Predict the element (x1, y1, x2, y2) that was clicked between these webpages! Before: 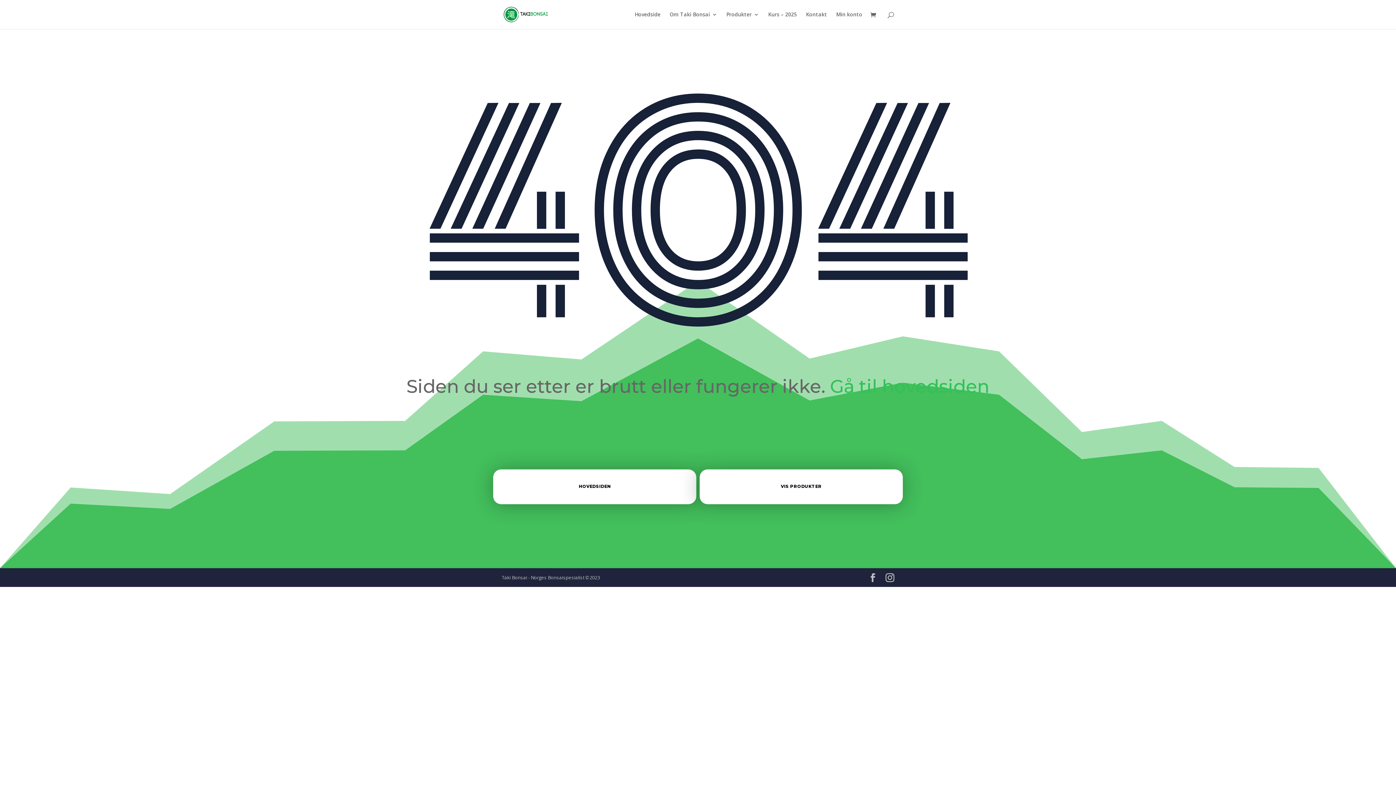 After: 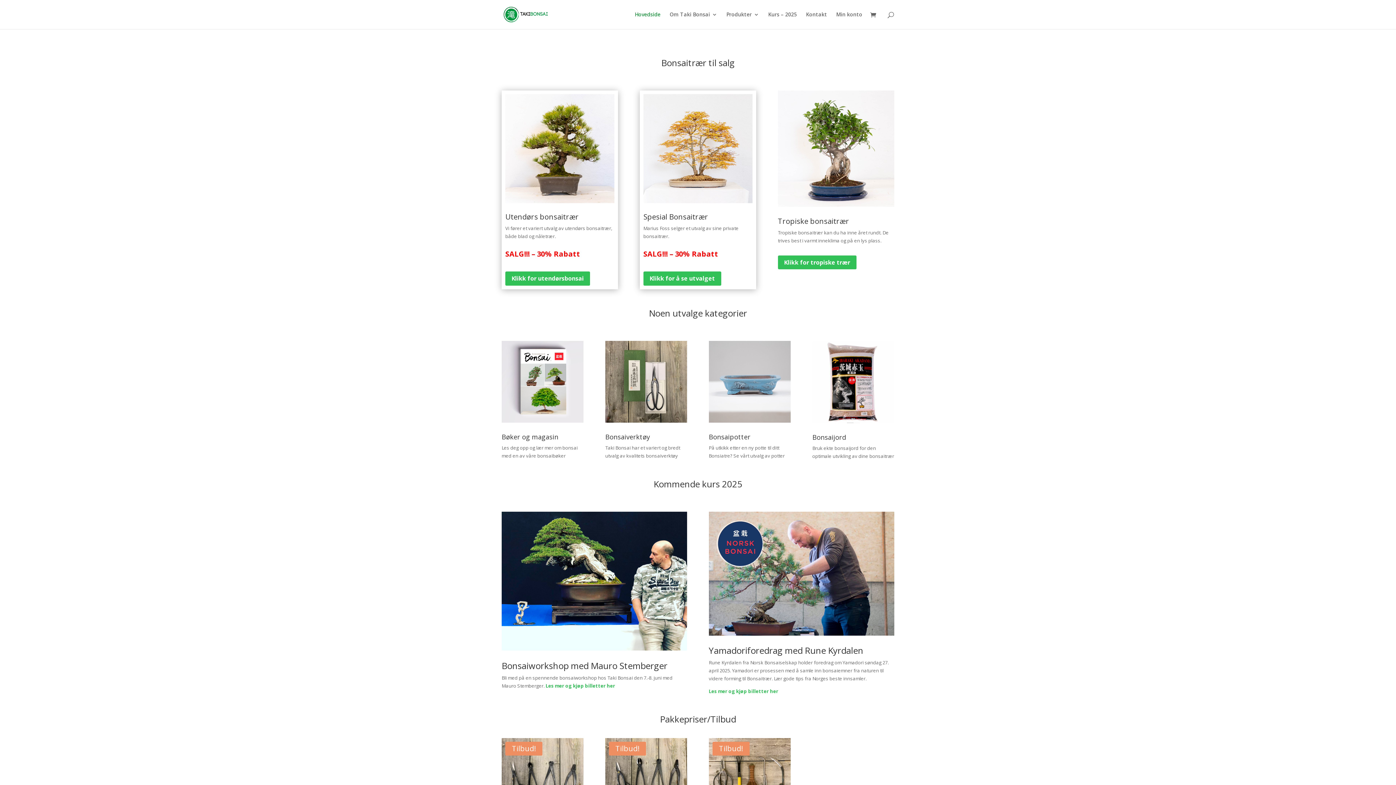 Action: bbox: (830, 375, 989, 397) label: Gå til hovedsiden